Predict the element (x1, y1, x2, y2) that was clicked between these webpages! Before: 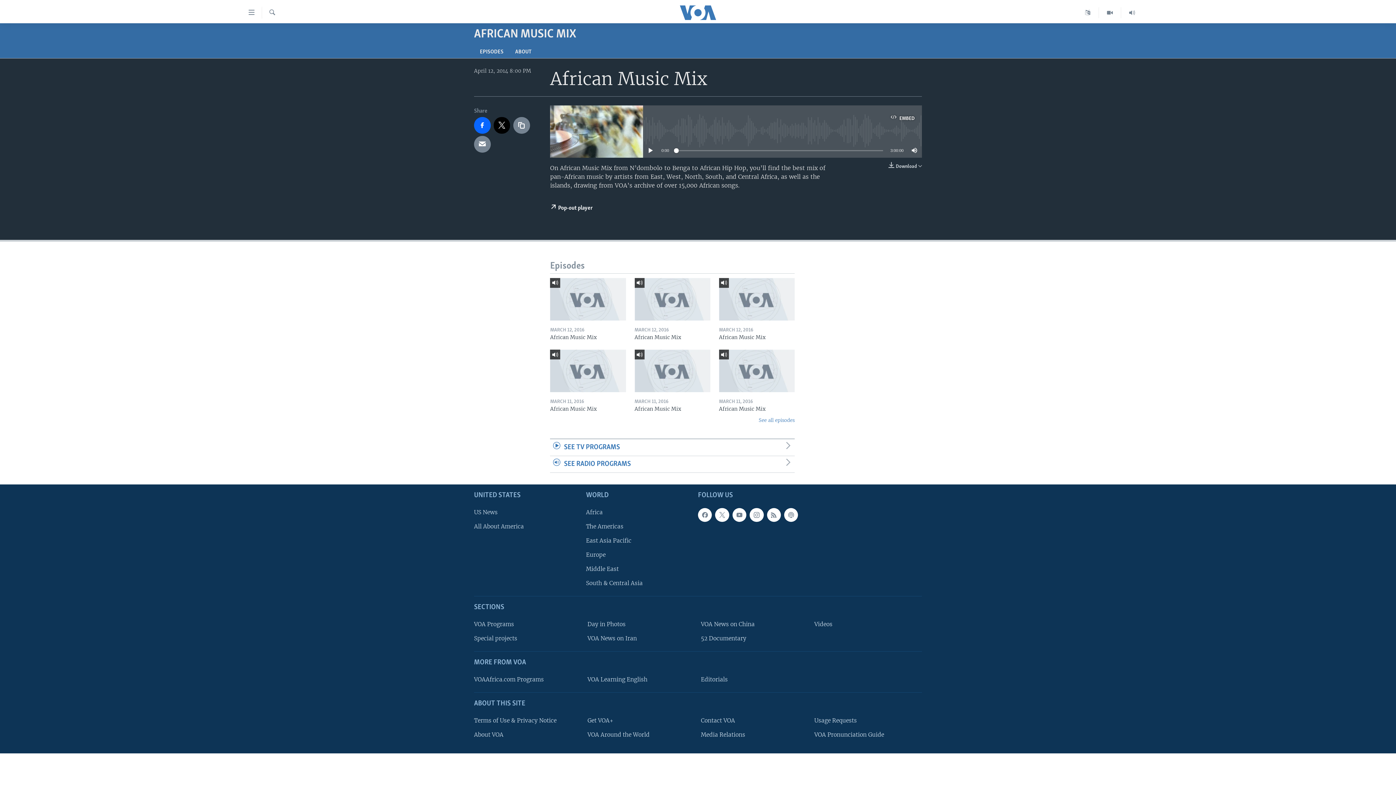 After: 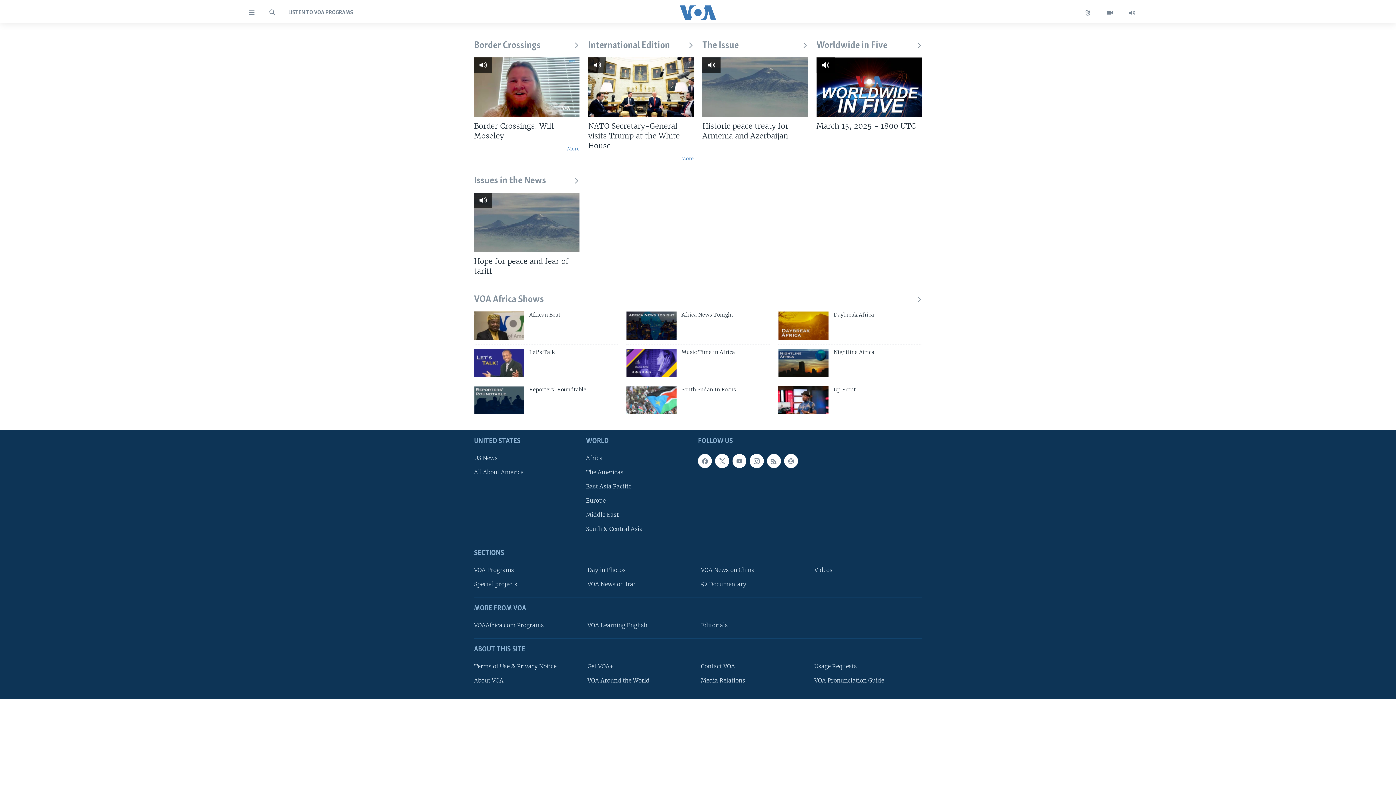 Action: bbox: (1121, 7, 1143, 18)